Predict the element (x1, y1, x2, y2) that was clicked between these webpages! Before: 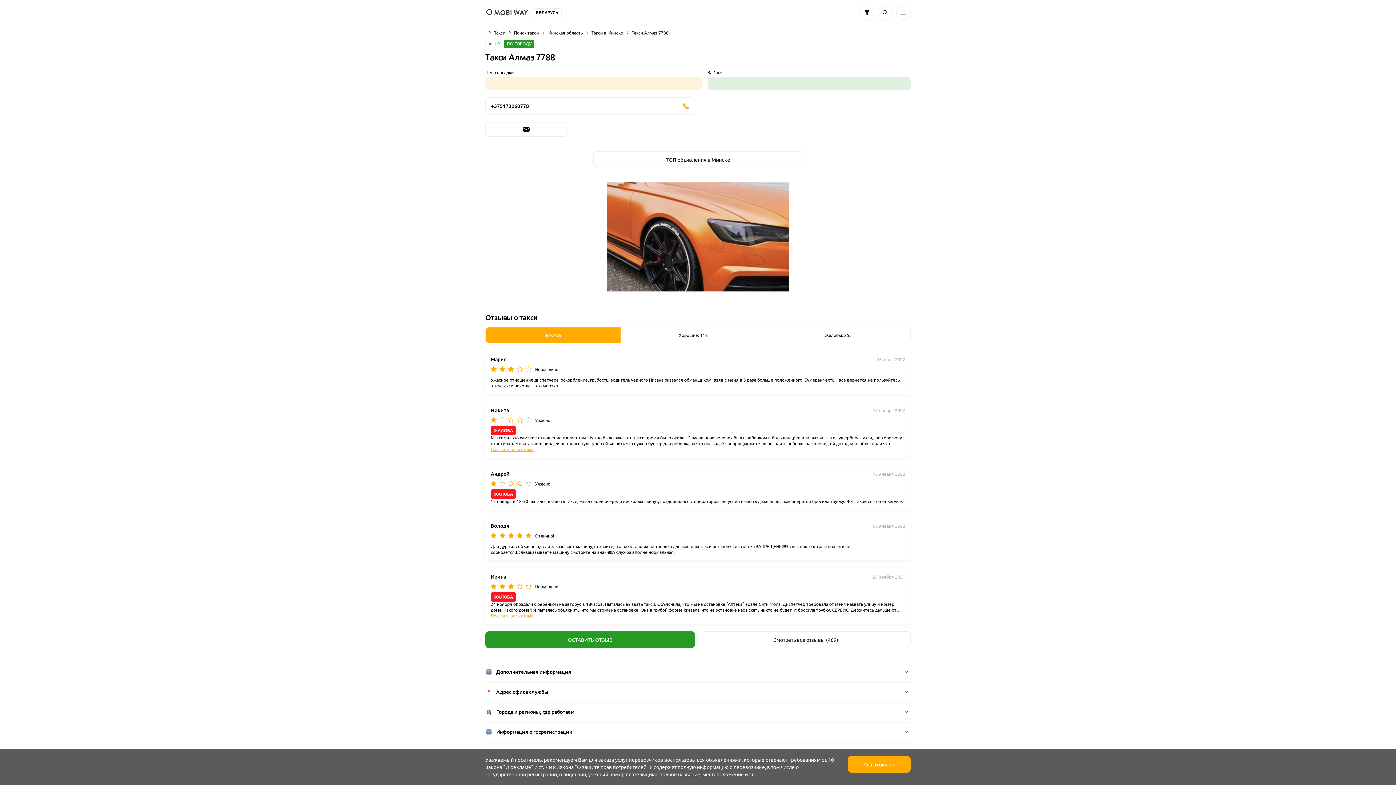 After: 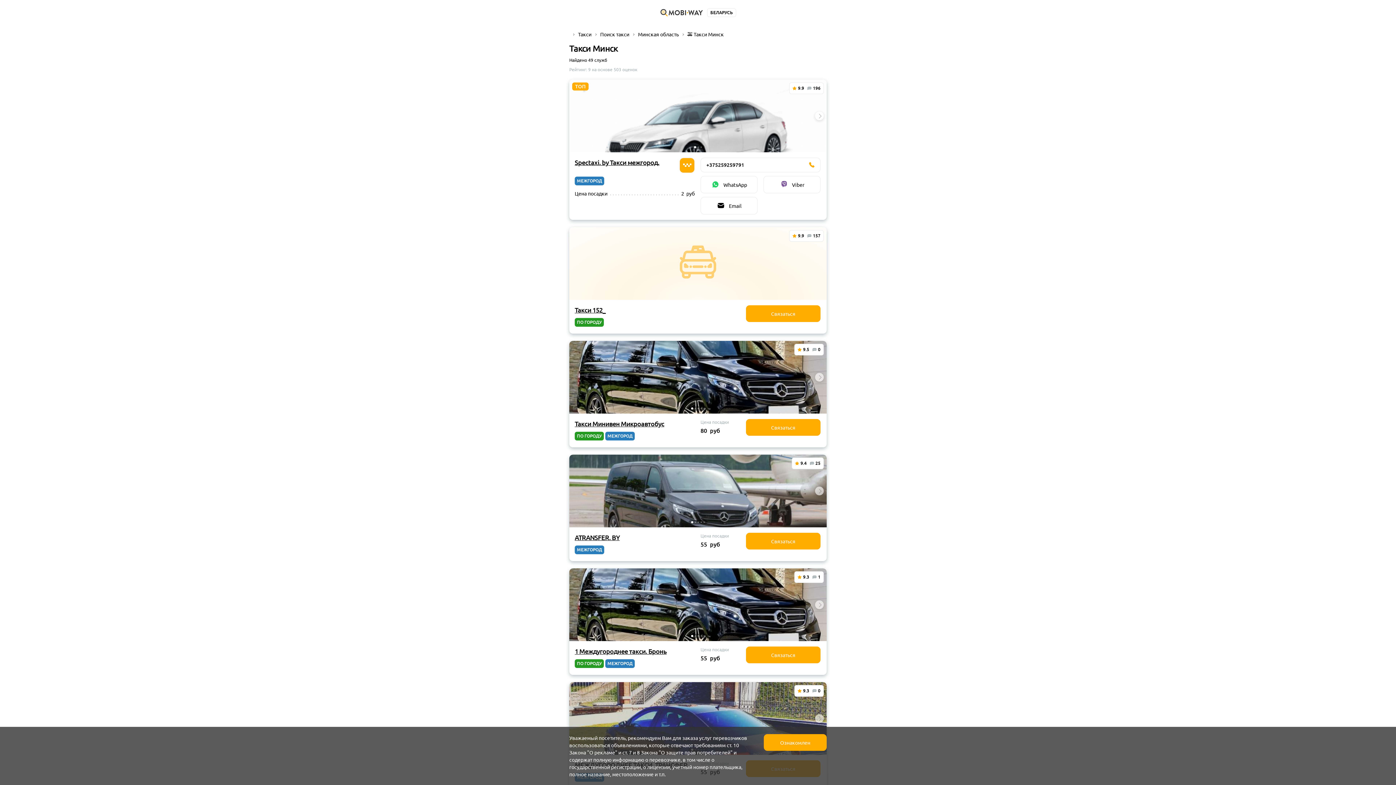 Action: label: Такси в Минске bbox: (591, 29, 623, 35)